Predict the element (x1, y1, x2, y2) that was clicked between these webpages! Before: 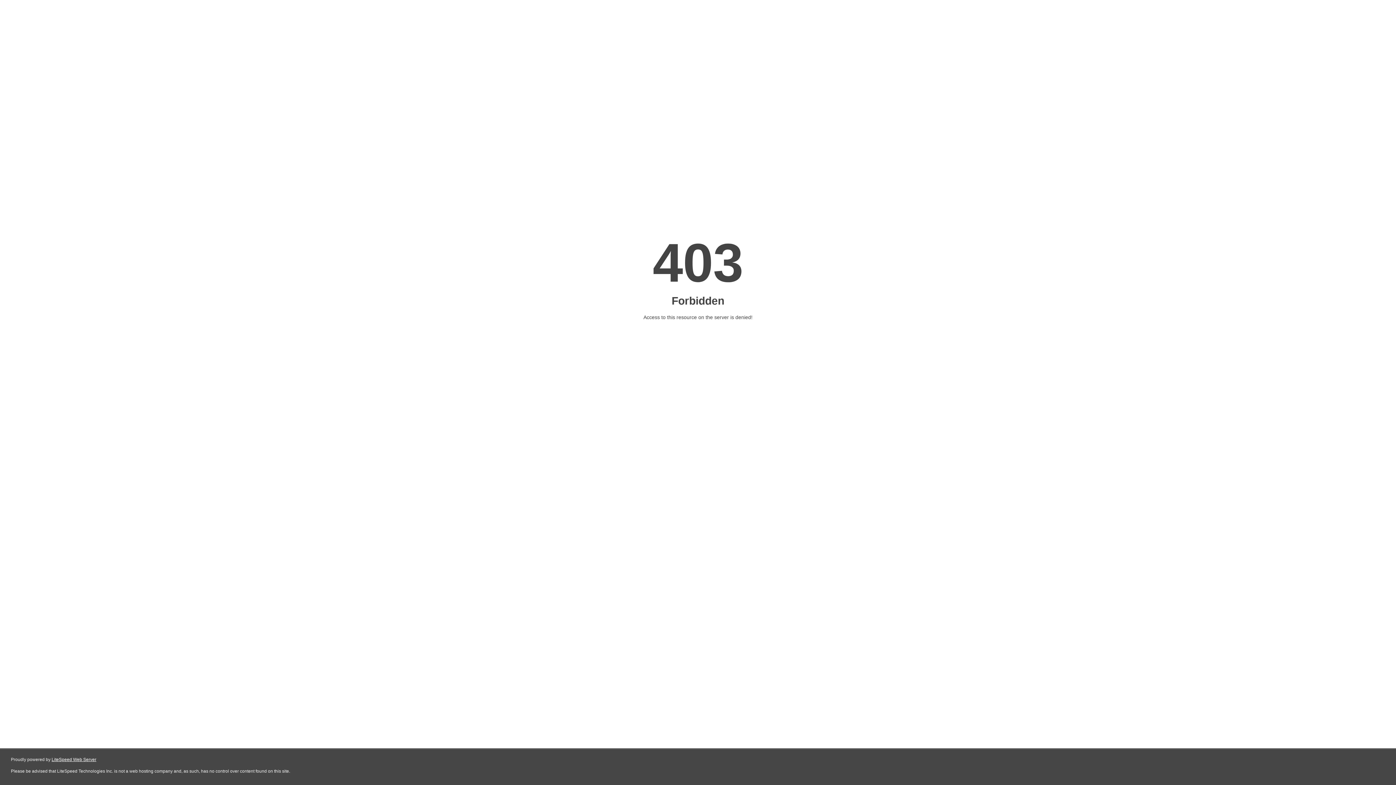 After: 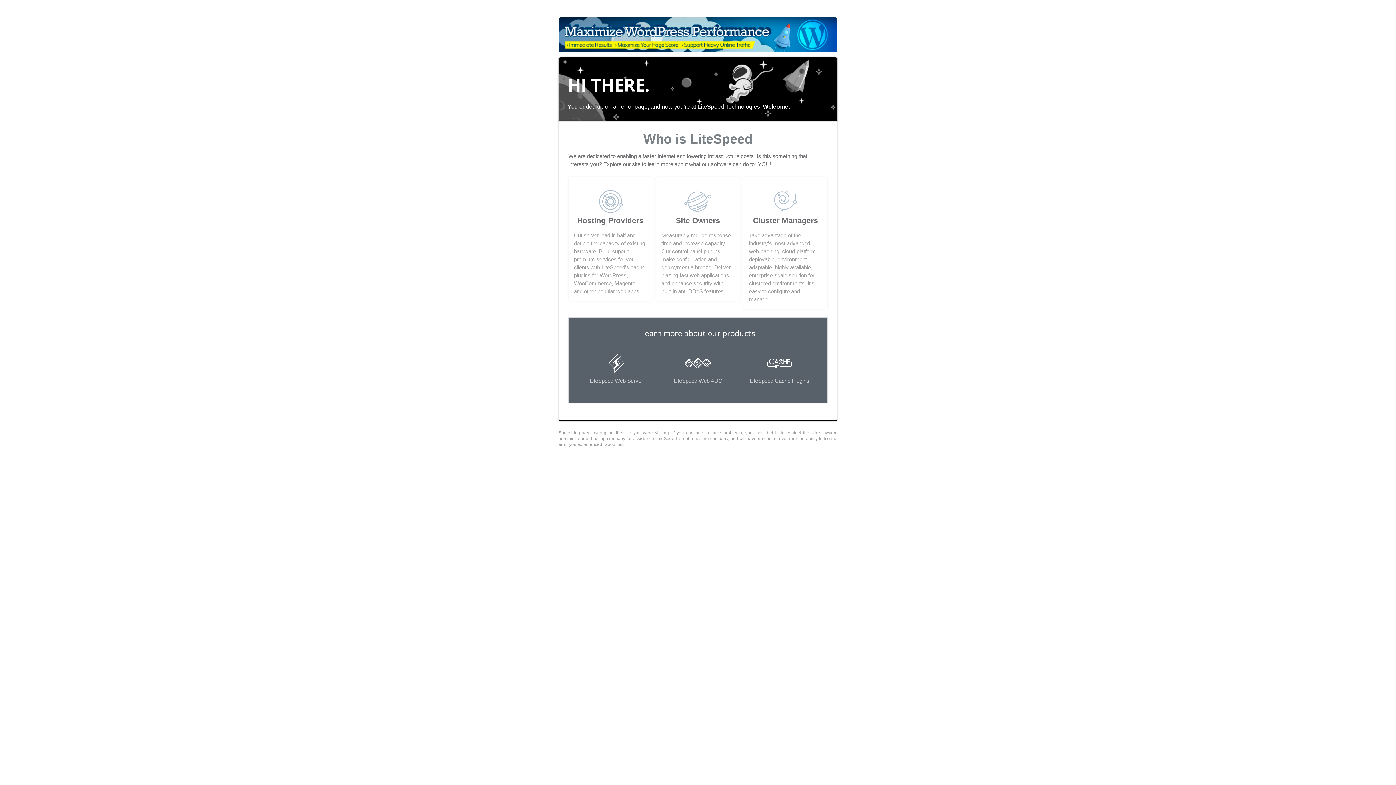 Action: label: LiteSpeed Web Server bbox: (51, 757, 96, 762)